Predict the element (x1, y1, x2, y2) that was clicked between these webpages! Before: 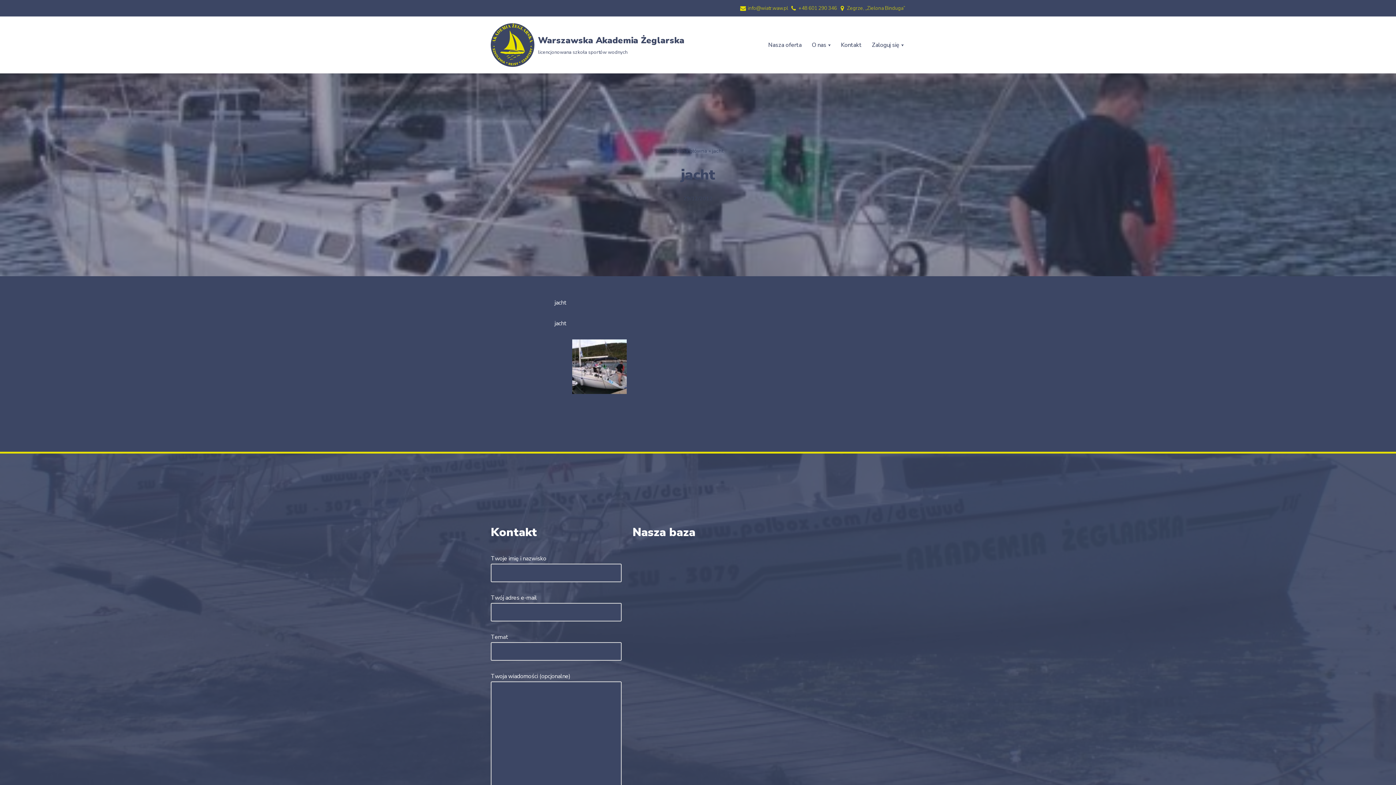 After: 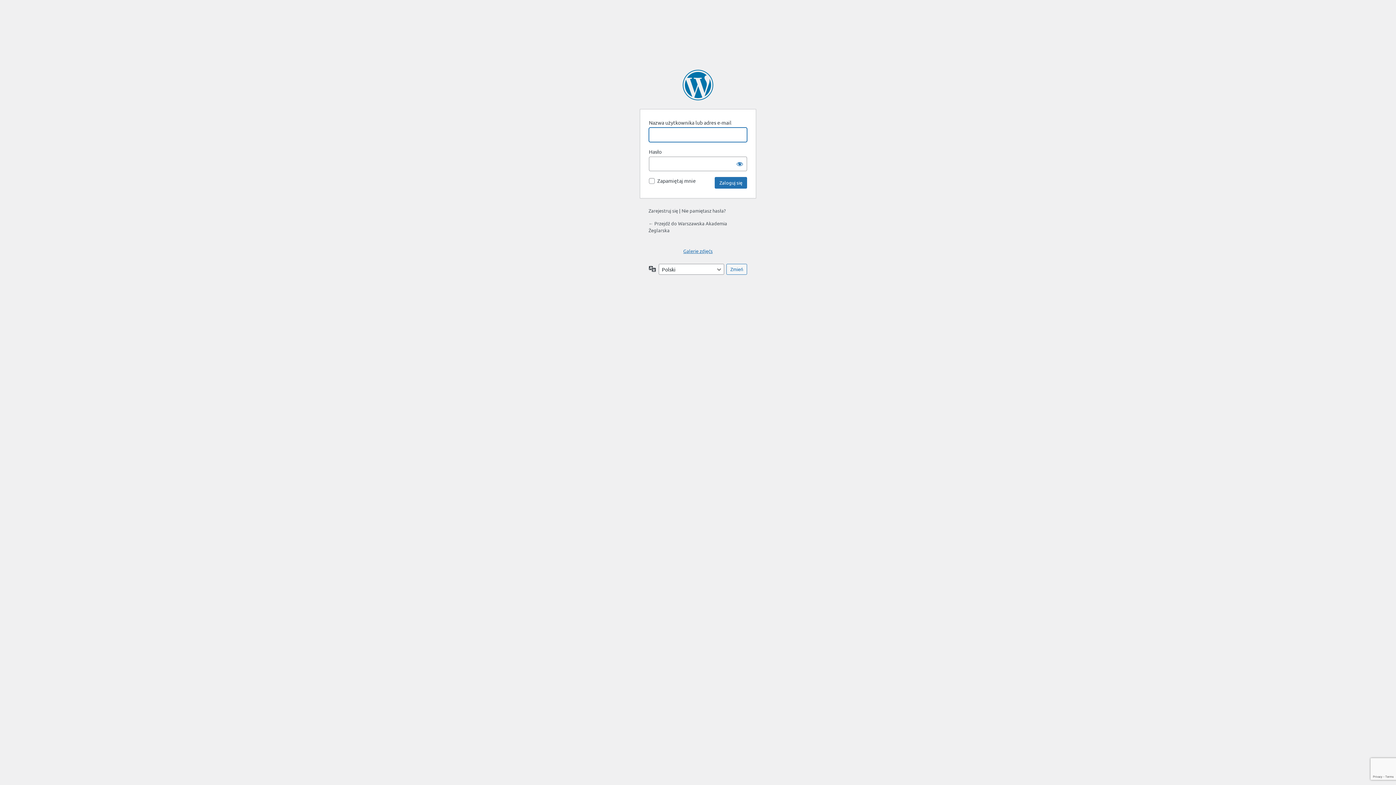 Action: label: Zaloguj się bbox: (872, 40, 899, 49)